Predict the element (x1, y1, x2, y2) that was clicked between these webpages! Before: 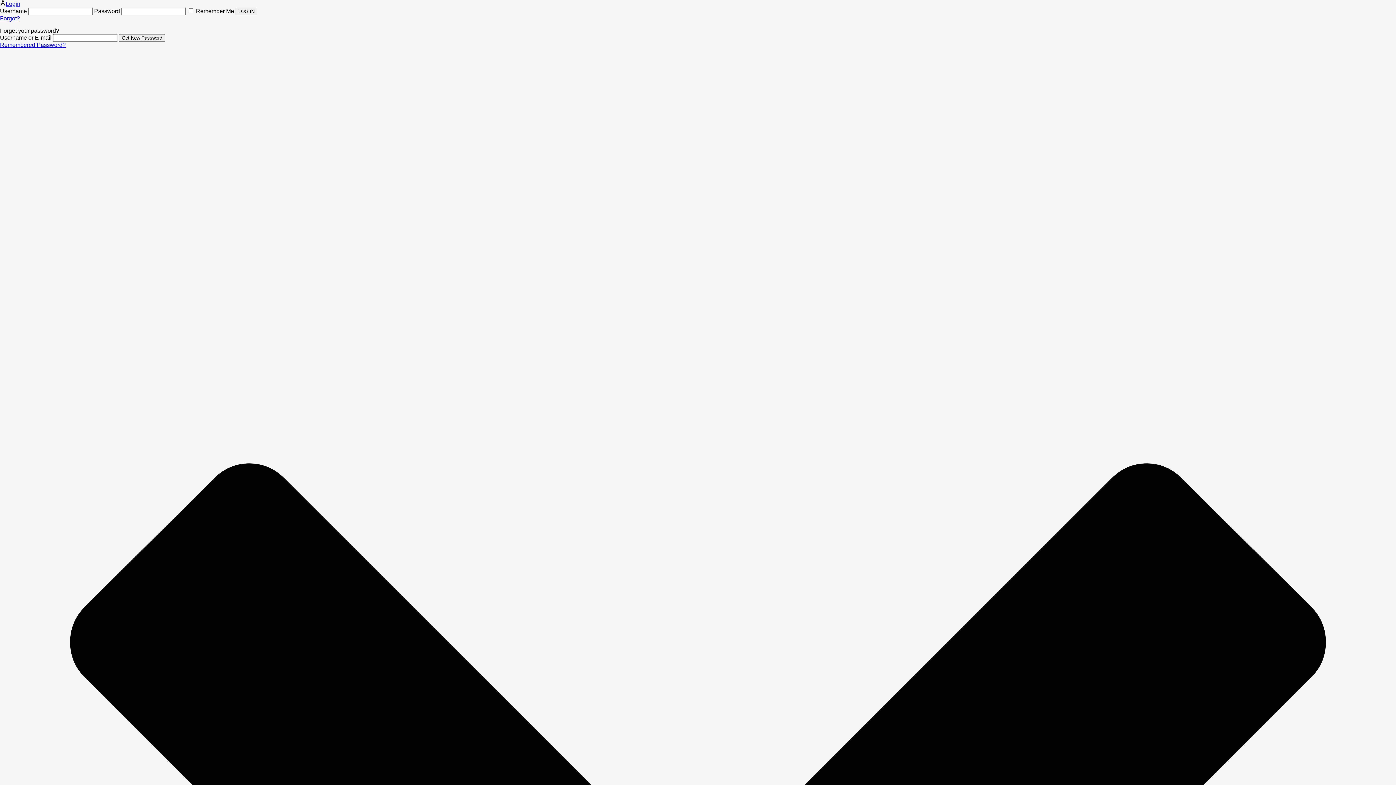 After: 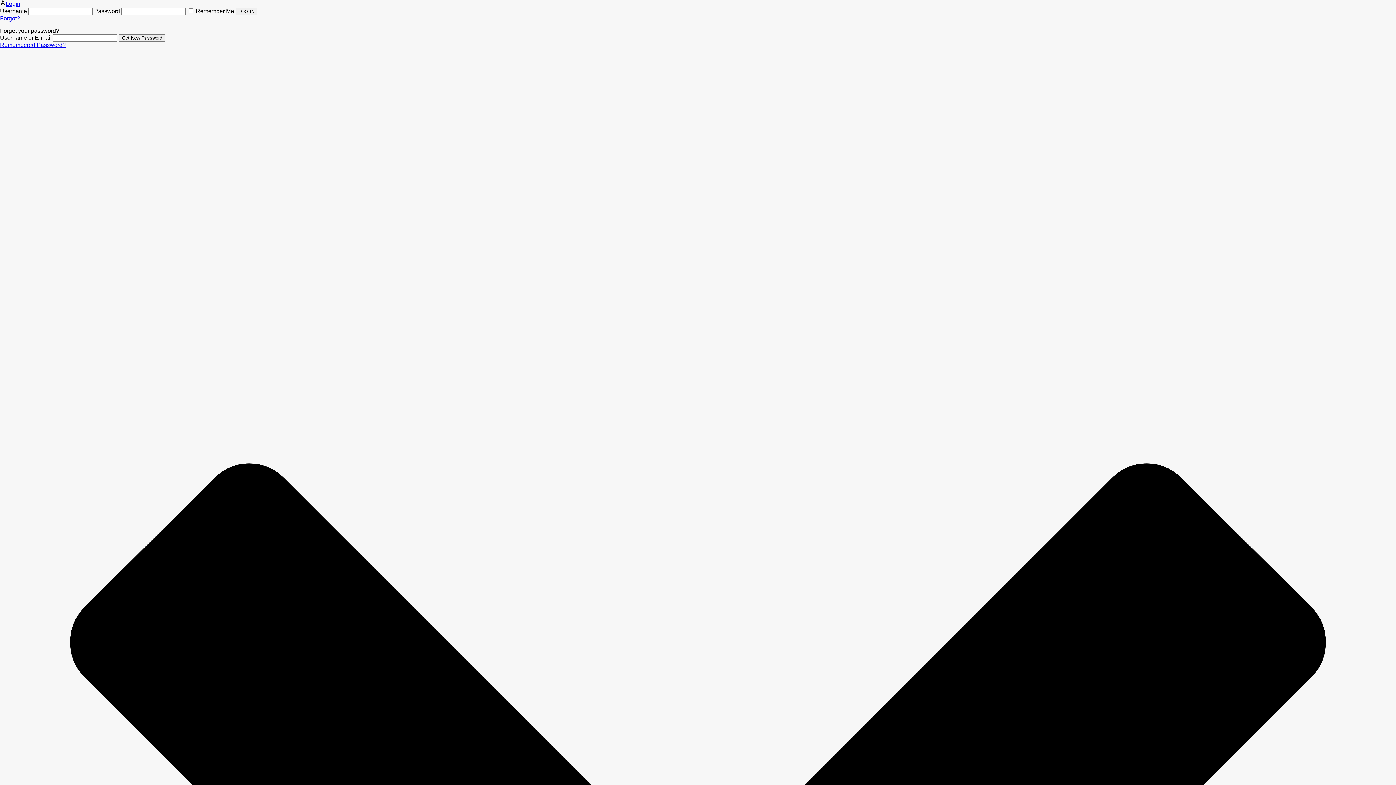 Action: bbox: (0, 15, 20, 21) label: Forgot?